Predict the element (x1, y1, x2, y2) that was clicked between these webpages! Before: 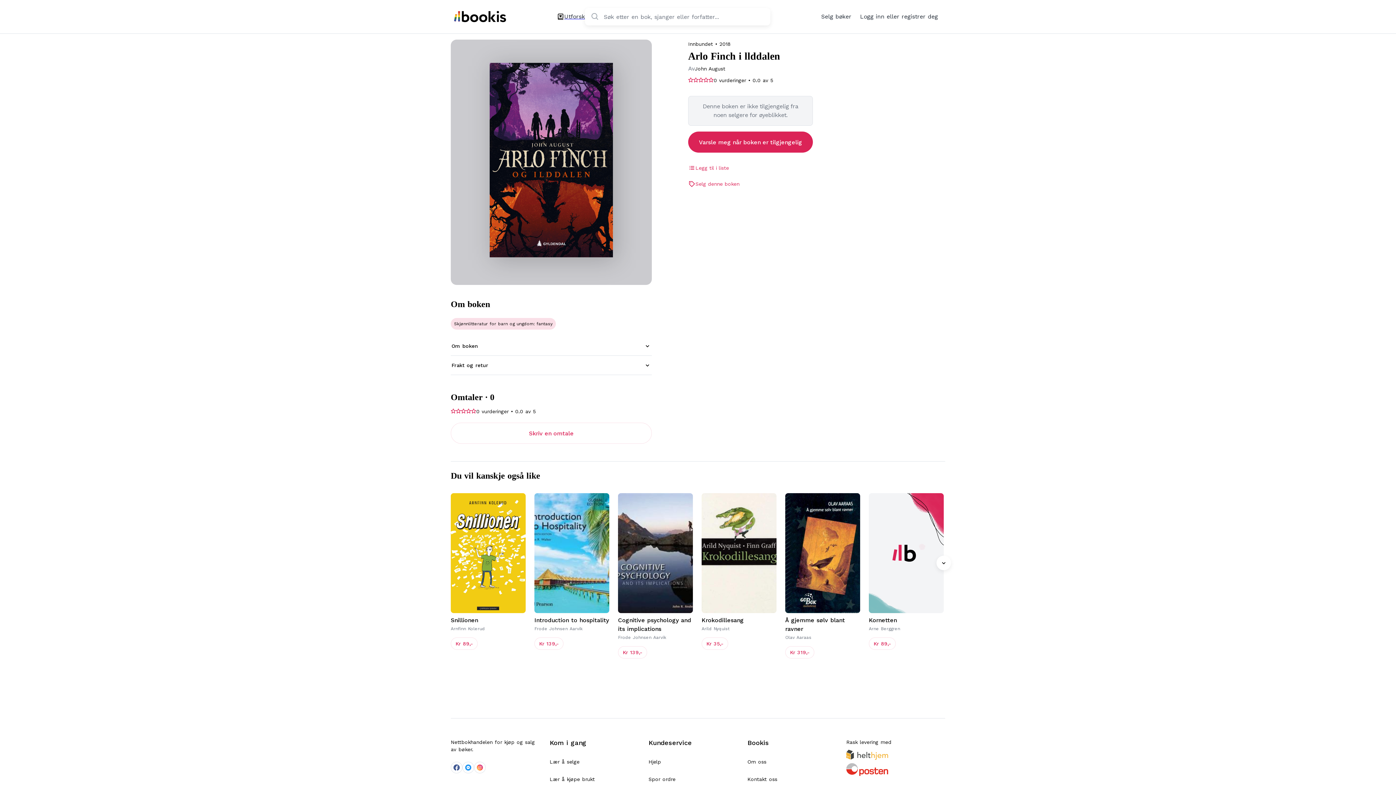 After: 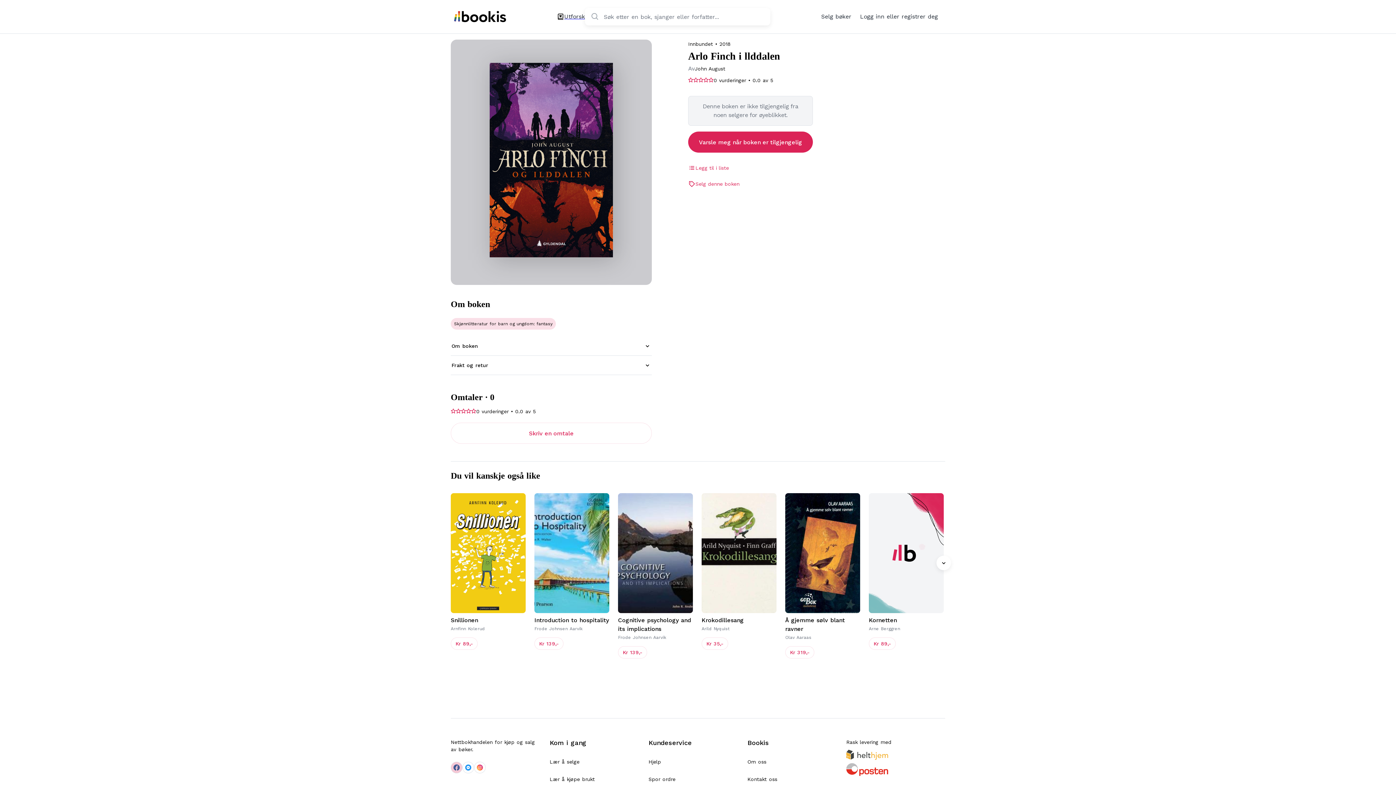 Action: bbox: (450, 762, 462, 773) label: company-facebook-social